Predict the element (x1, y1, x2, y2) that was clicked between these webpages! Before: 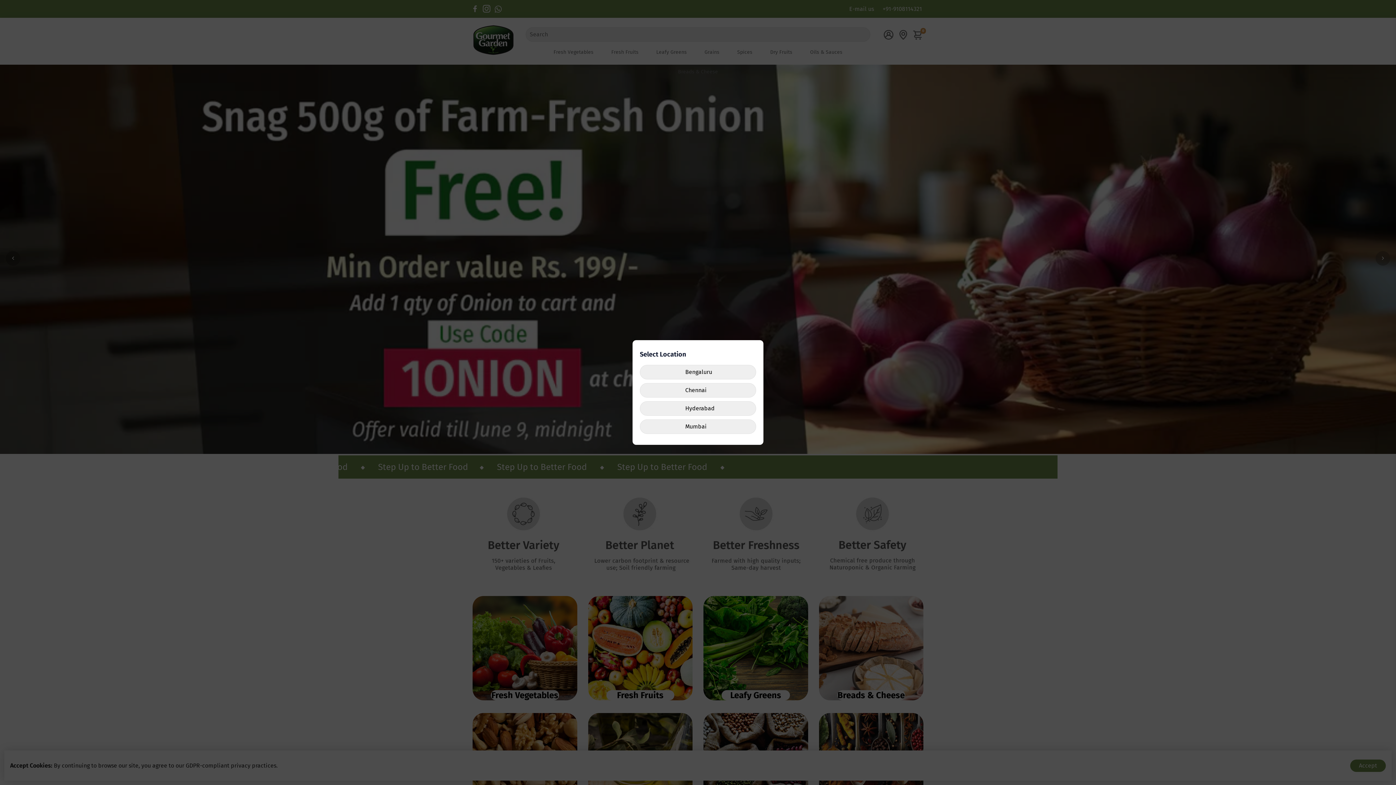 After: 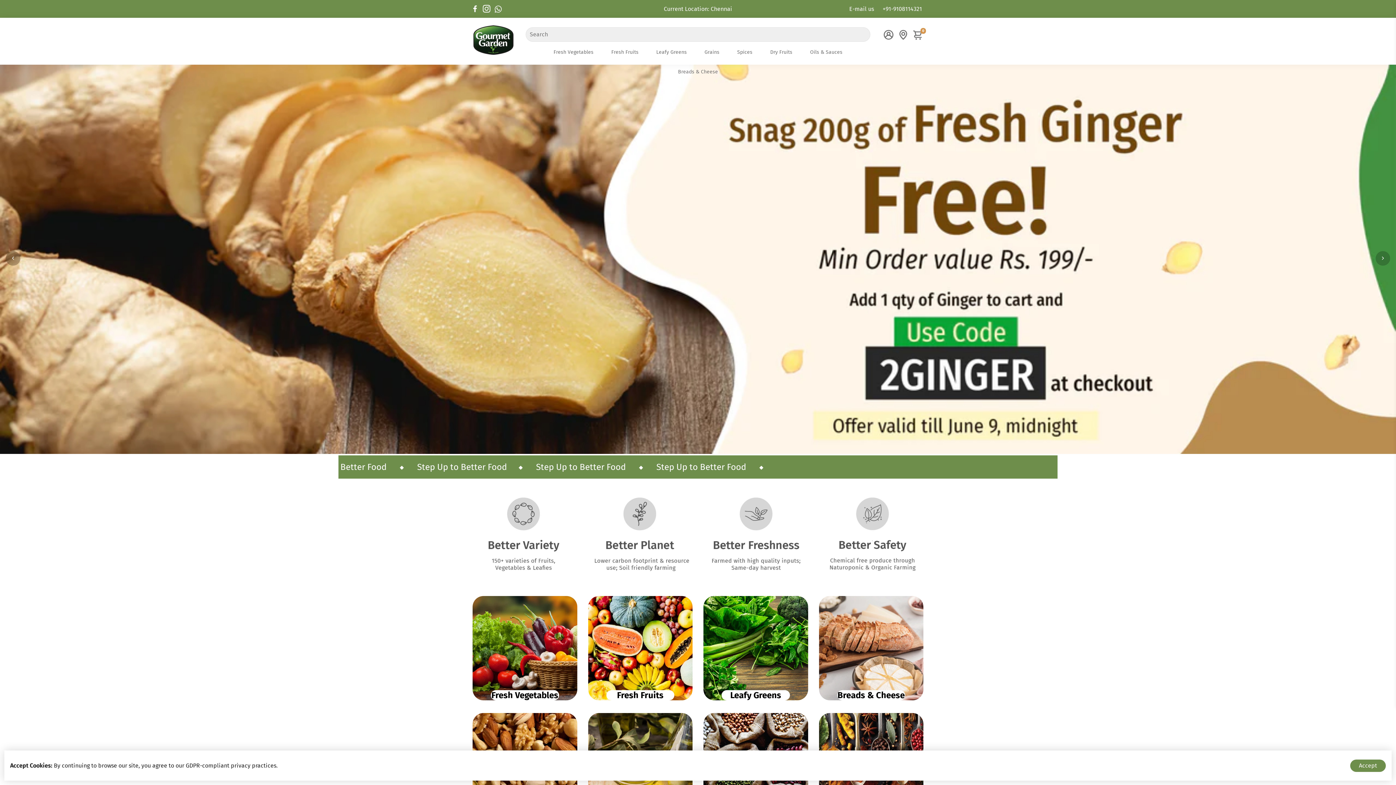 Action: label: Chennai bbox: (640, 383, 756, 397)